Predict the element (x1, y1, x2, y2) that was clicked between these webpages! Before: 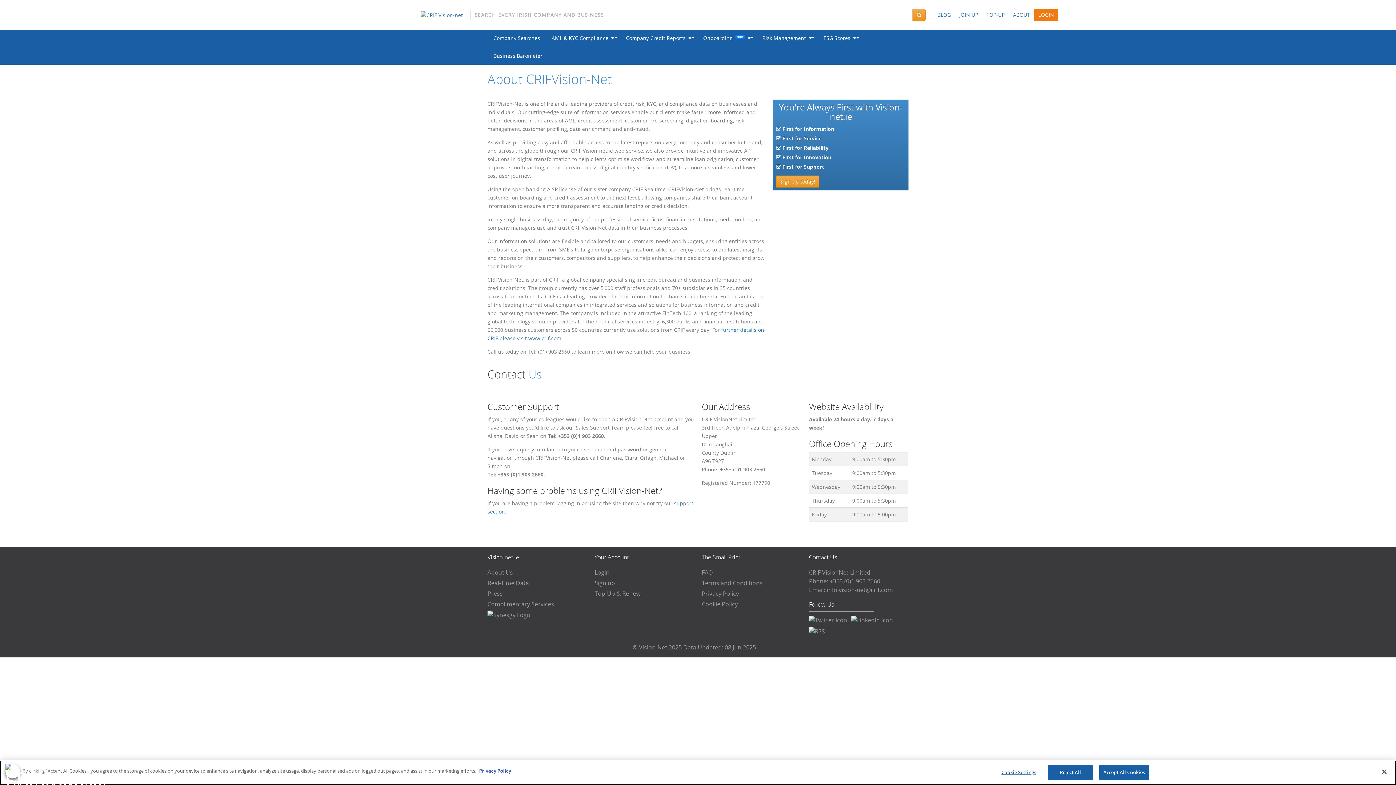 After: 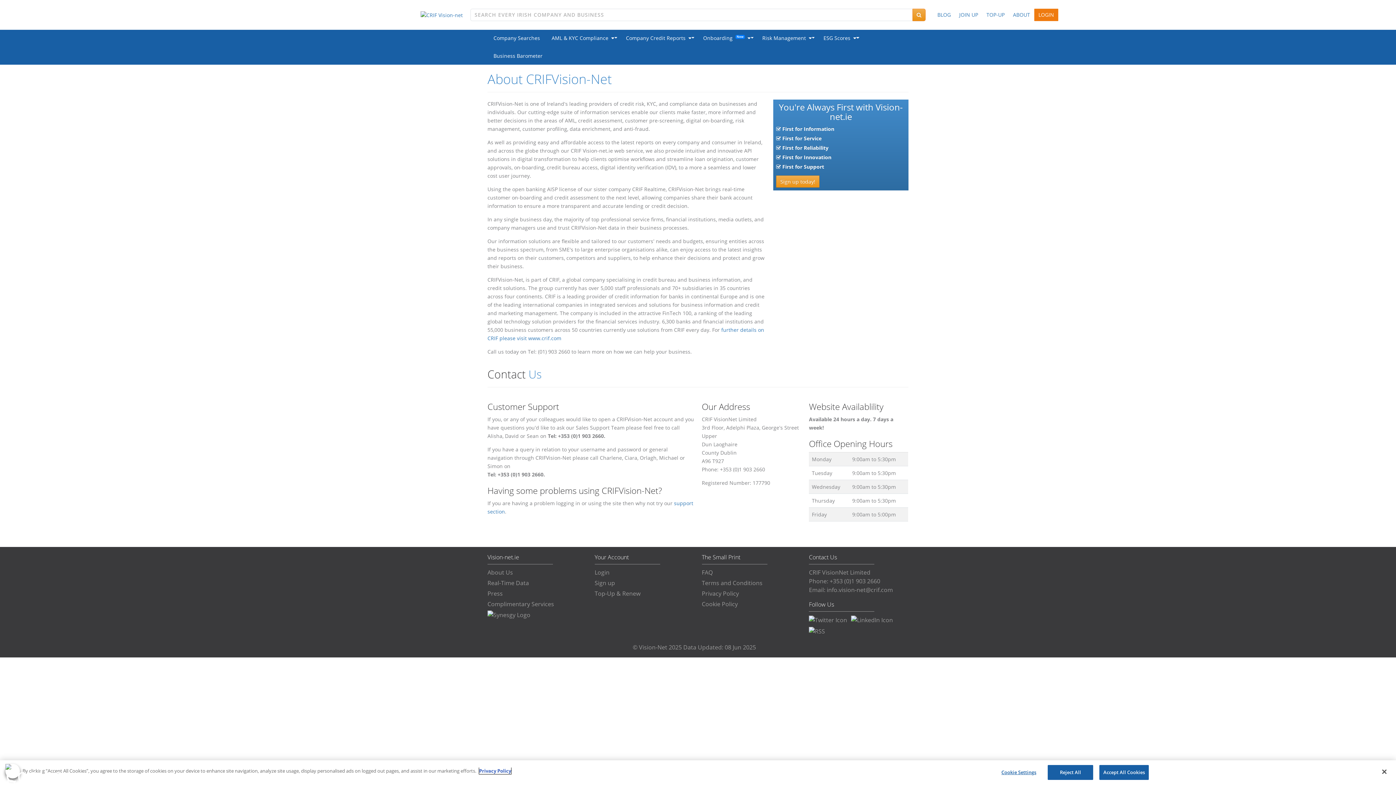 Action: bbox: (479, 768, 511, 774) label: More information about your privacy